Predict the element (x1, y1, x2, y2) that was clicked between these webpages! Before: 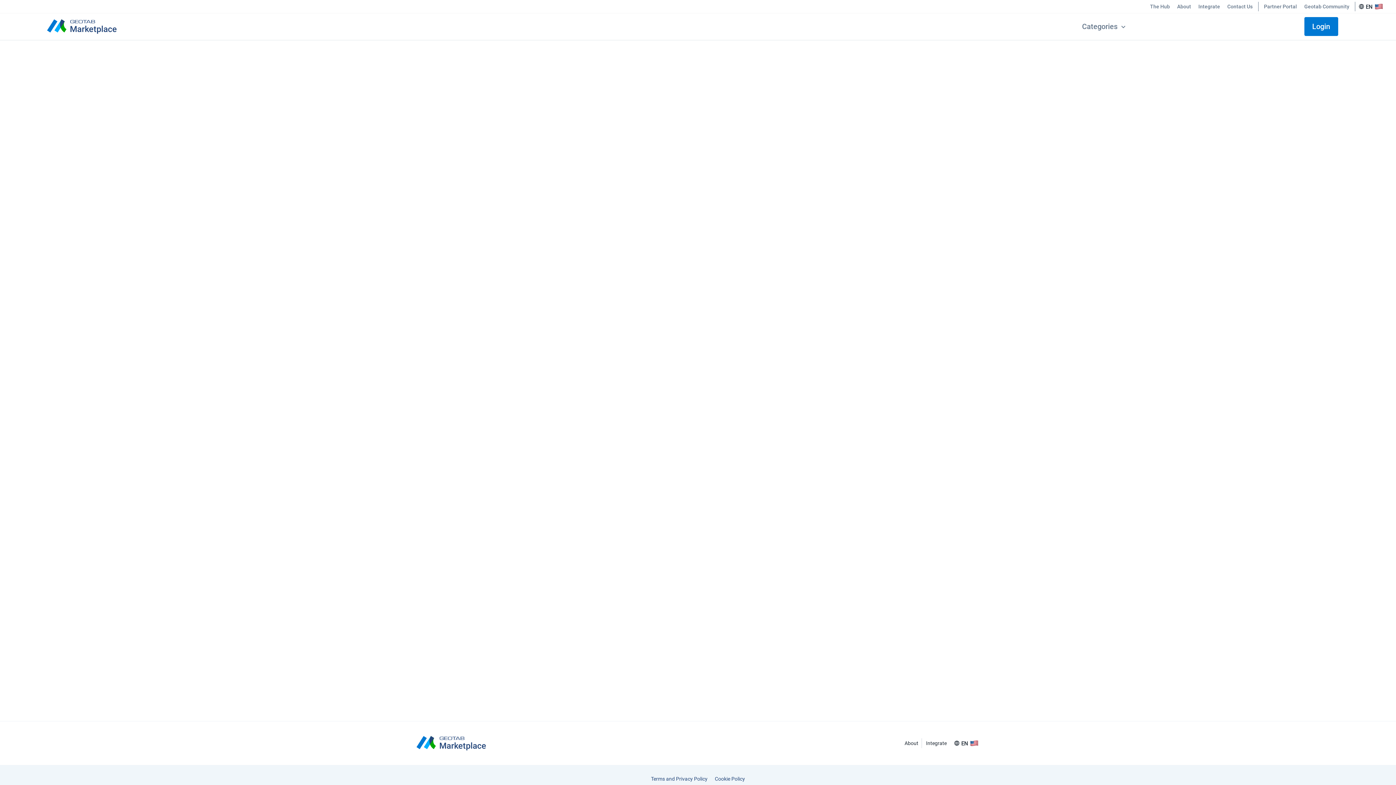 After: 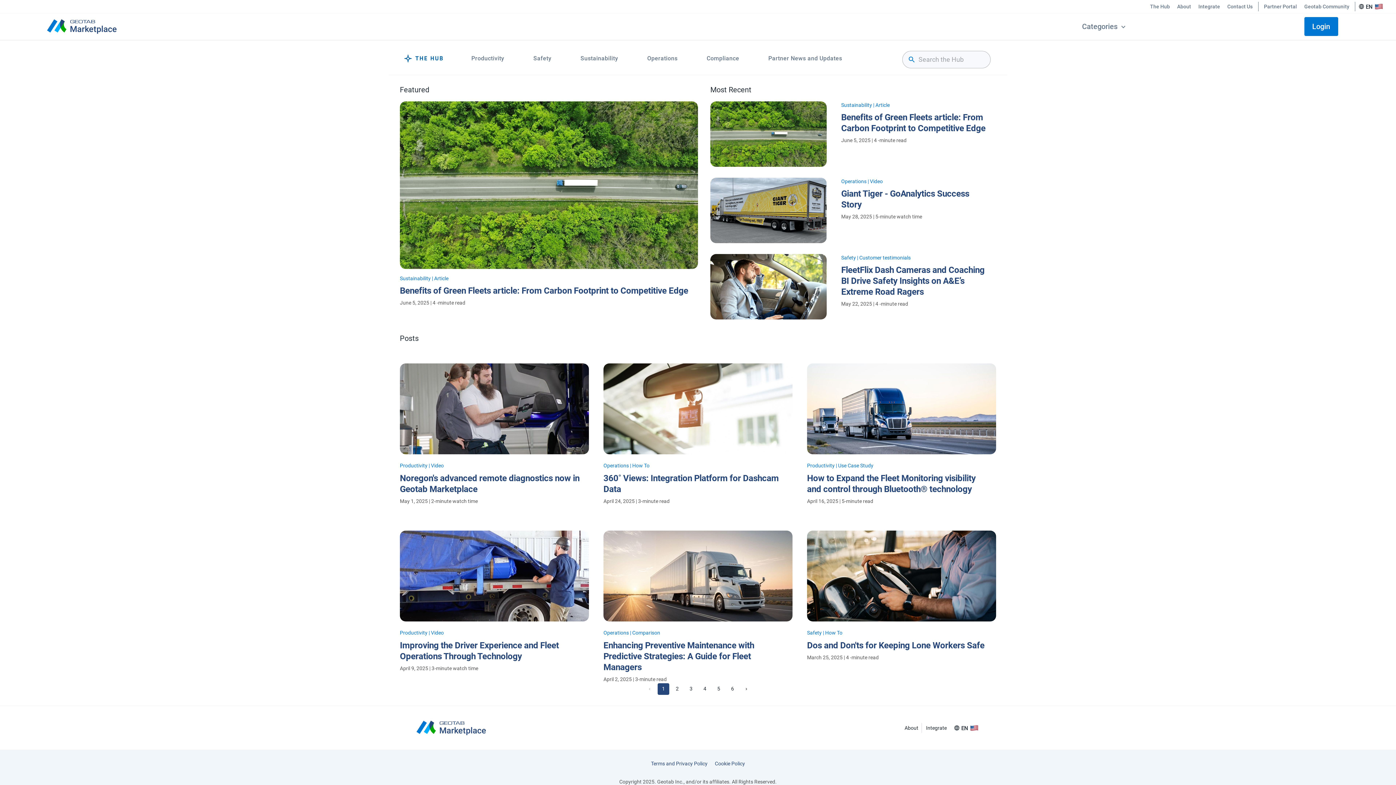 Action: bbox: (1146, 1, 1173, 11) label: The Hub